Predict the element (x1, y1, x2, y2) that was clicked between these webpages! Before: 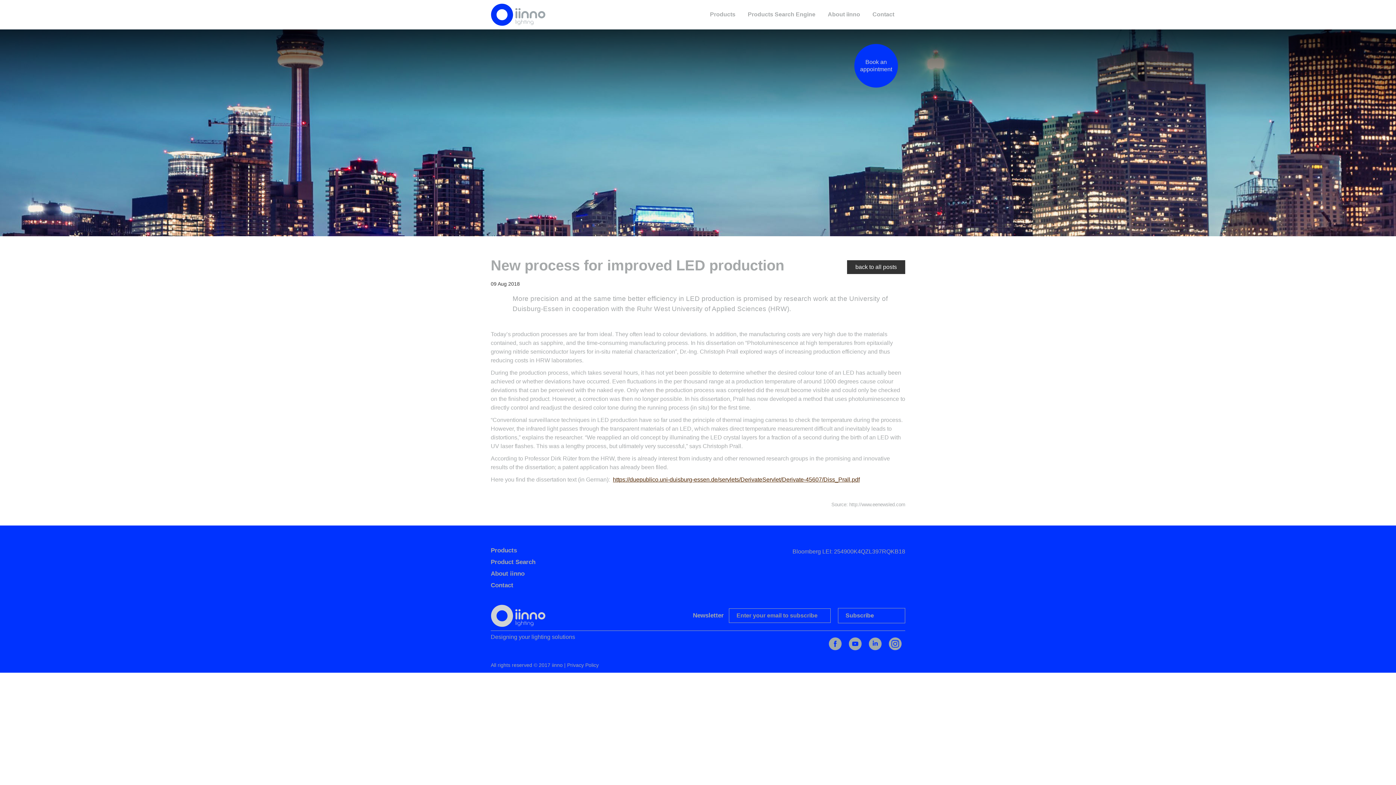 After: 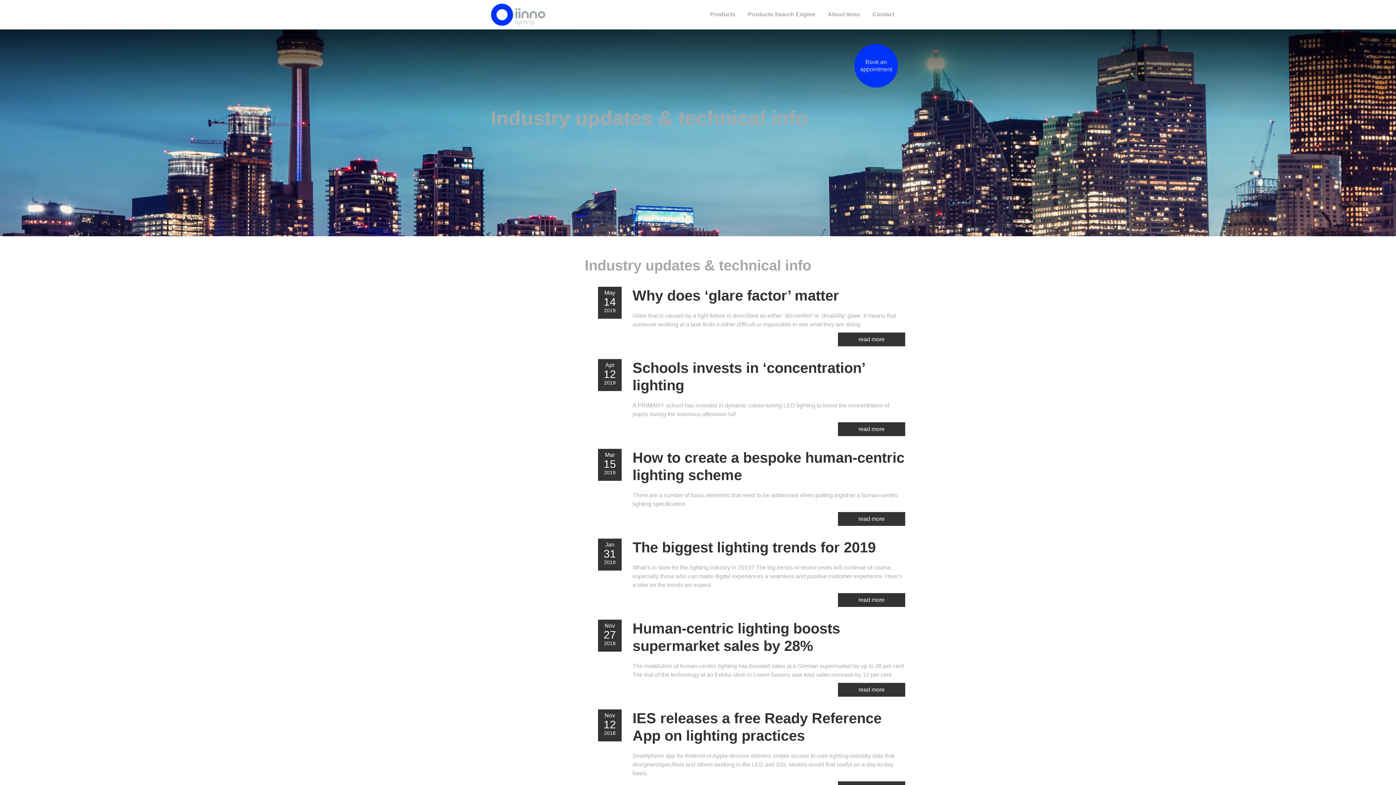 Action: bbox: (847, 260, 905, 274) label: back to all posts